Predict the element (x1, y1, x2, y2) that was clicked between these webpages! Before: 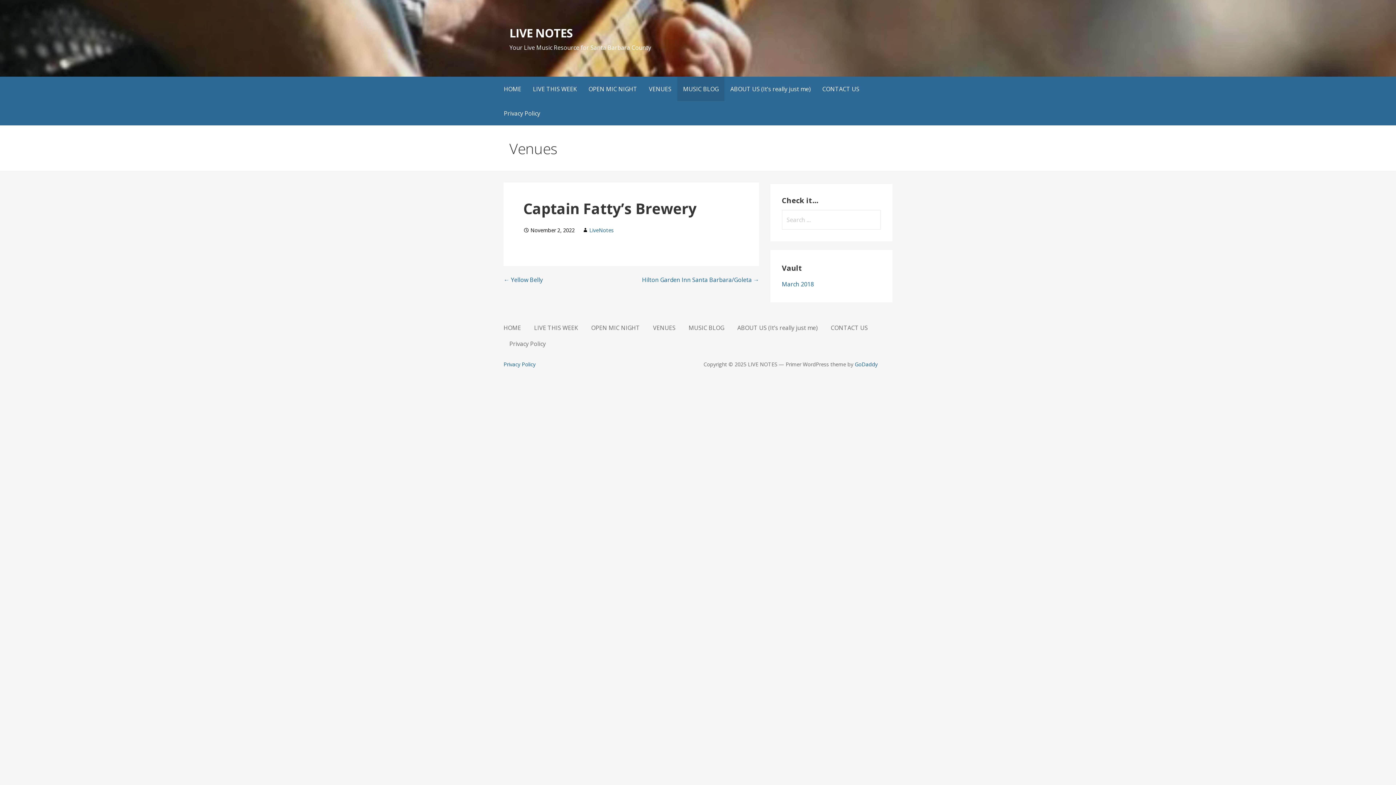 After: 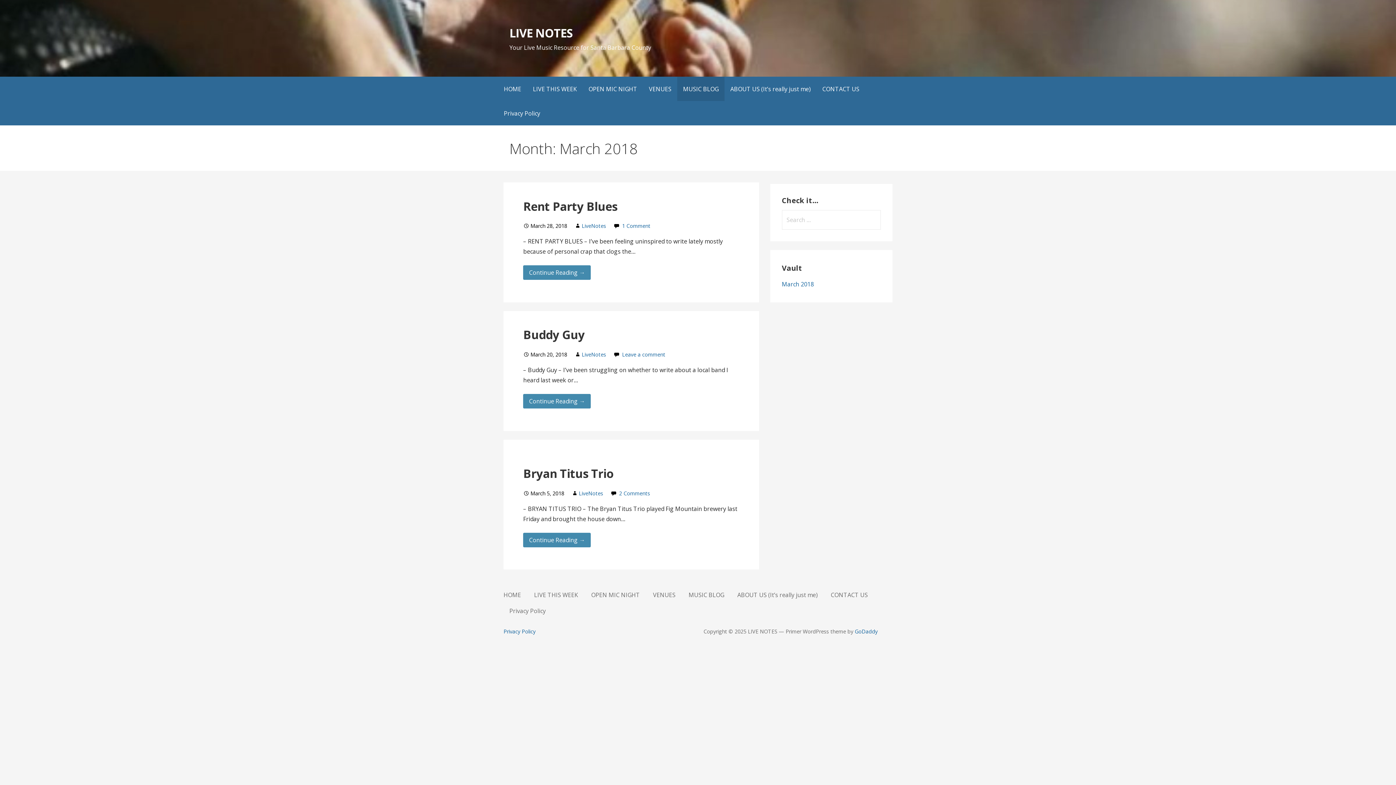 Action: bbox: (782, 280, 814, 288) label: March 2018